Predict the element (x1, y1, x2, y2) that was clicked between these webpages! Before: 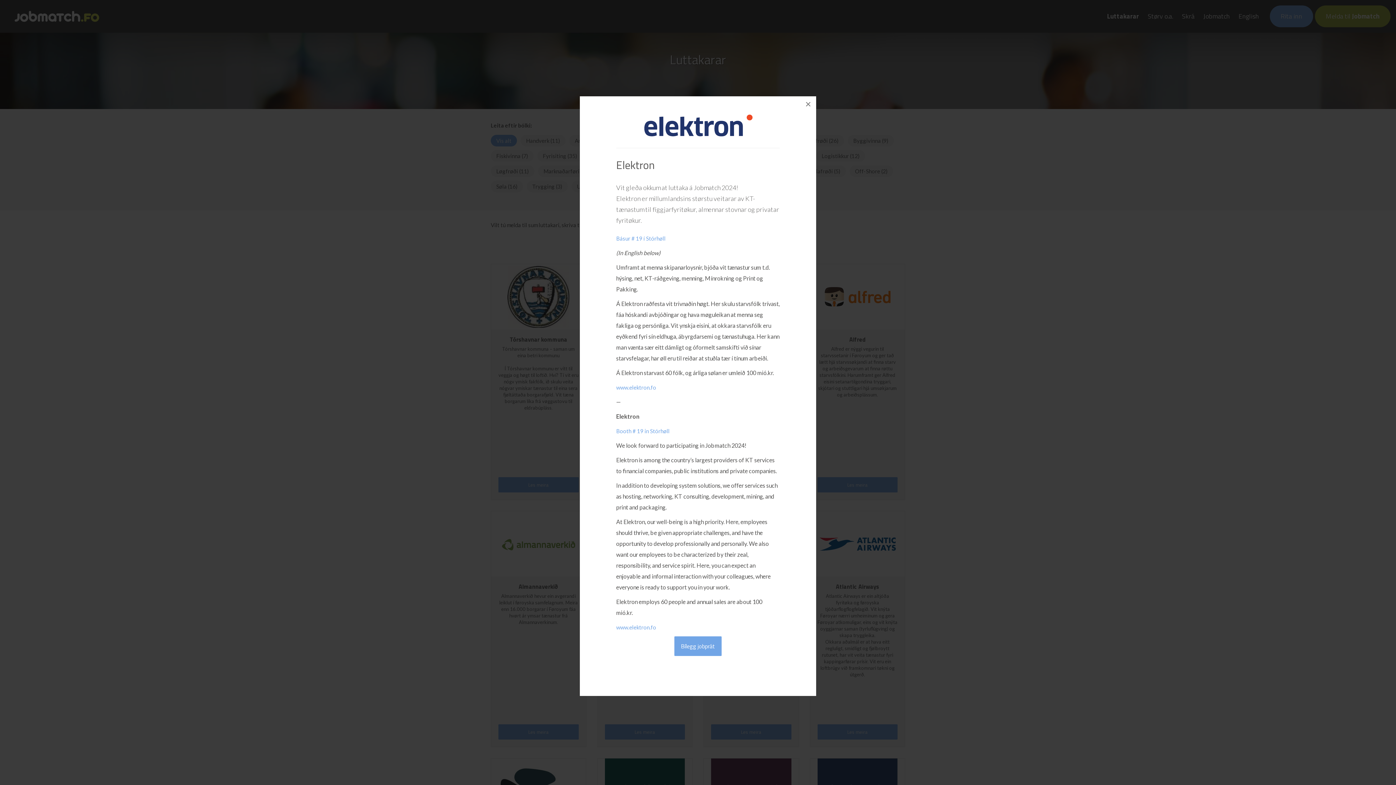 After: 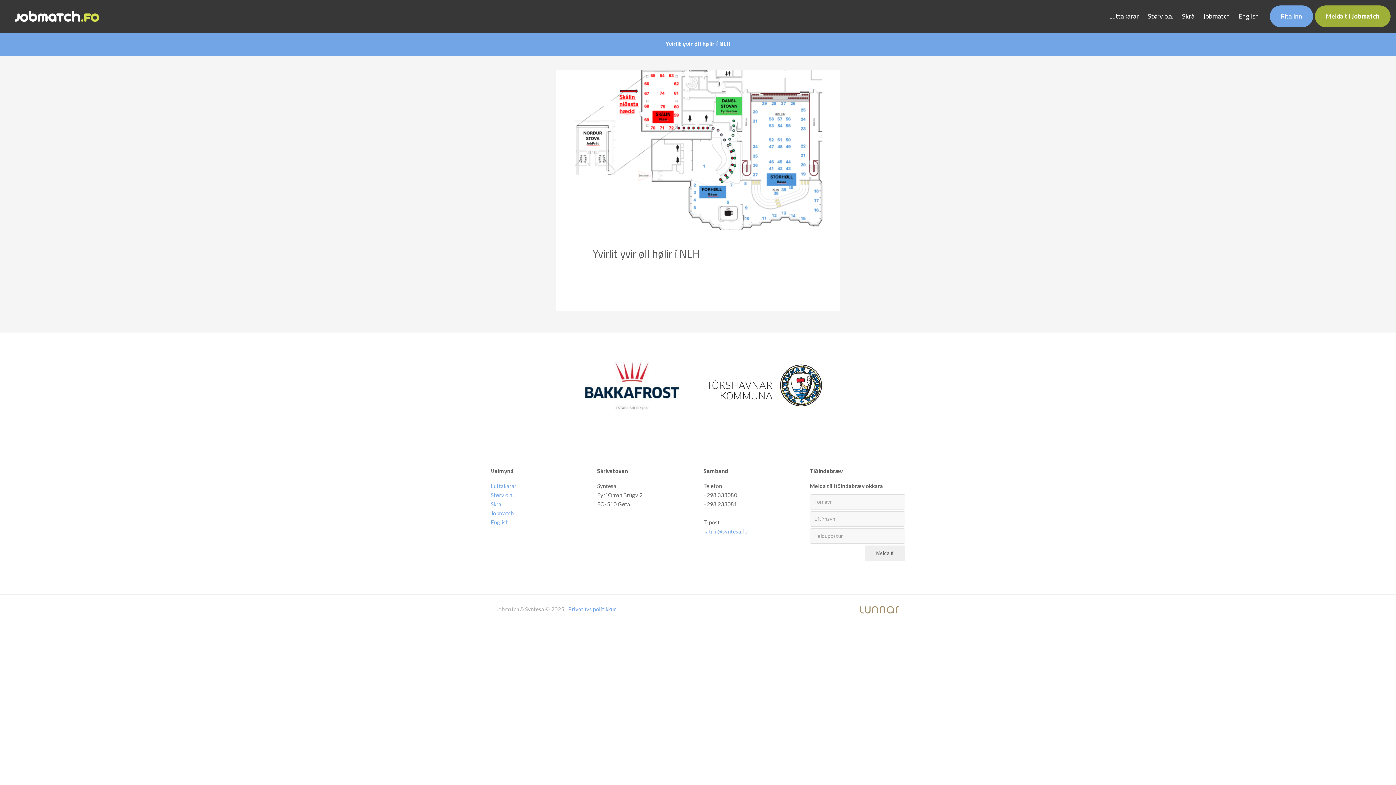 Action: label: Básur # 19 í Stórhøll bbox: (616, 235, 665, 241)